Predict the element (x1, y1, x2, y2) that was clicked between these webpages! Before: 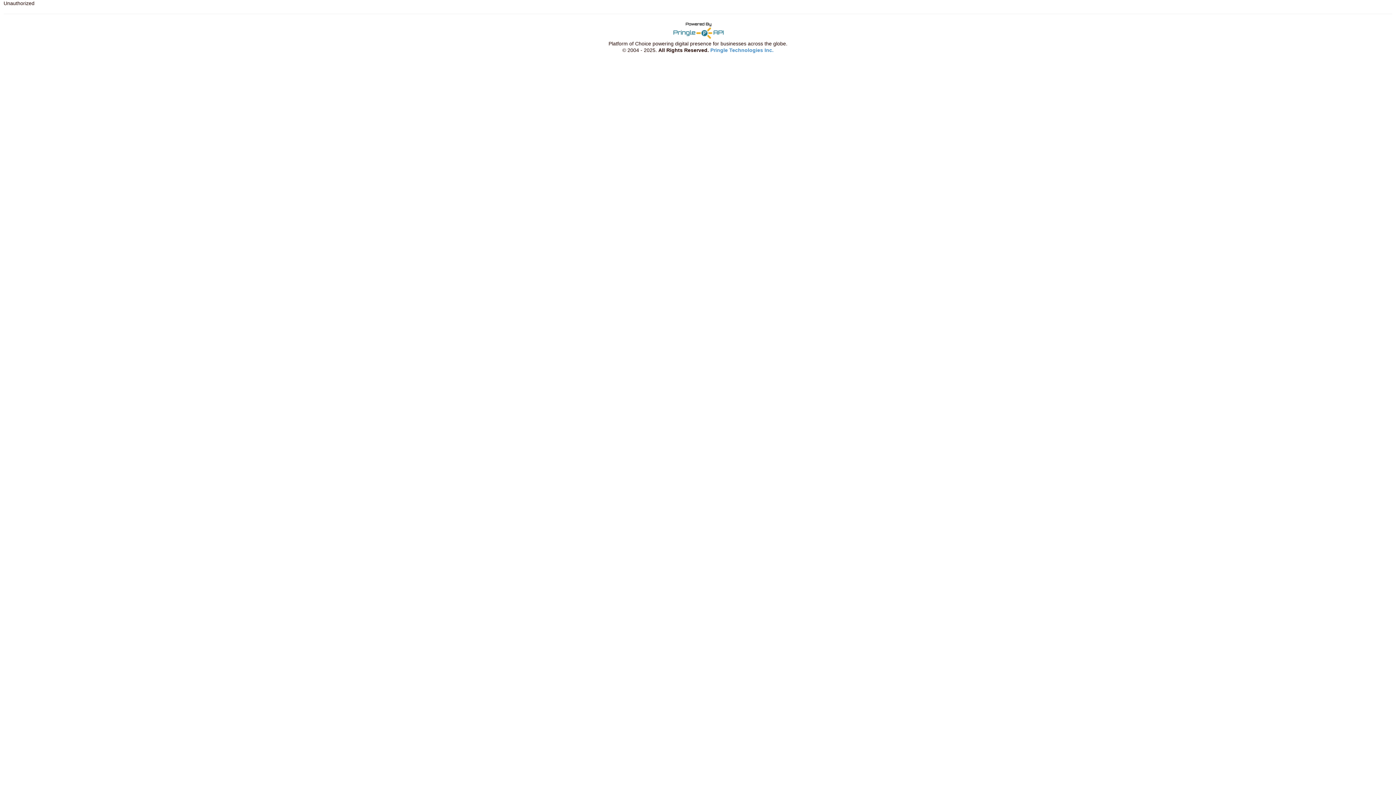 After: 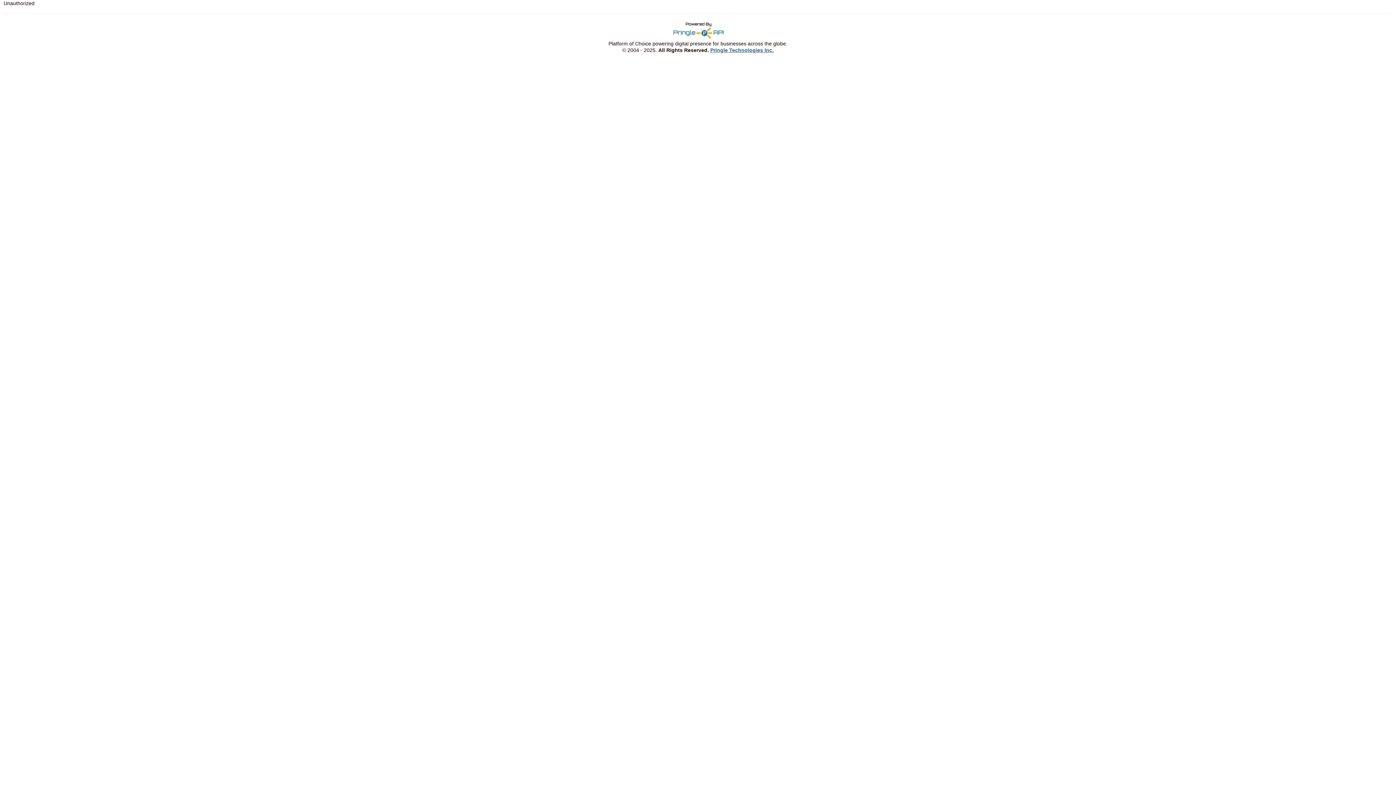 Action: bbox: (710, 47, 773, 53) label: Pringle Technologies Inc.